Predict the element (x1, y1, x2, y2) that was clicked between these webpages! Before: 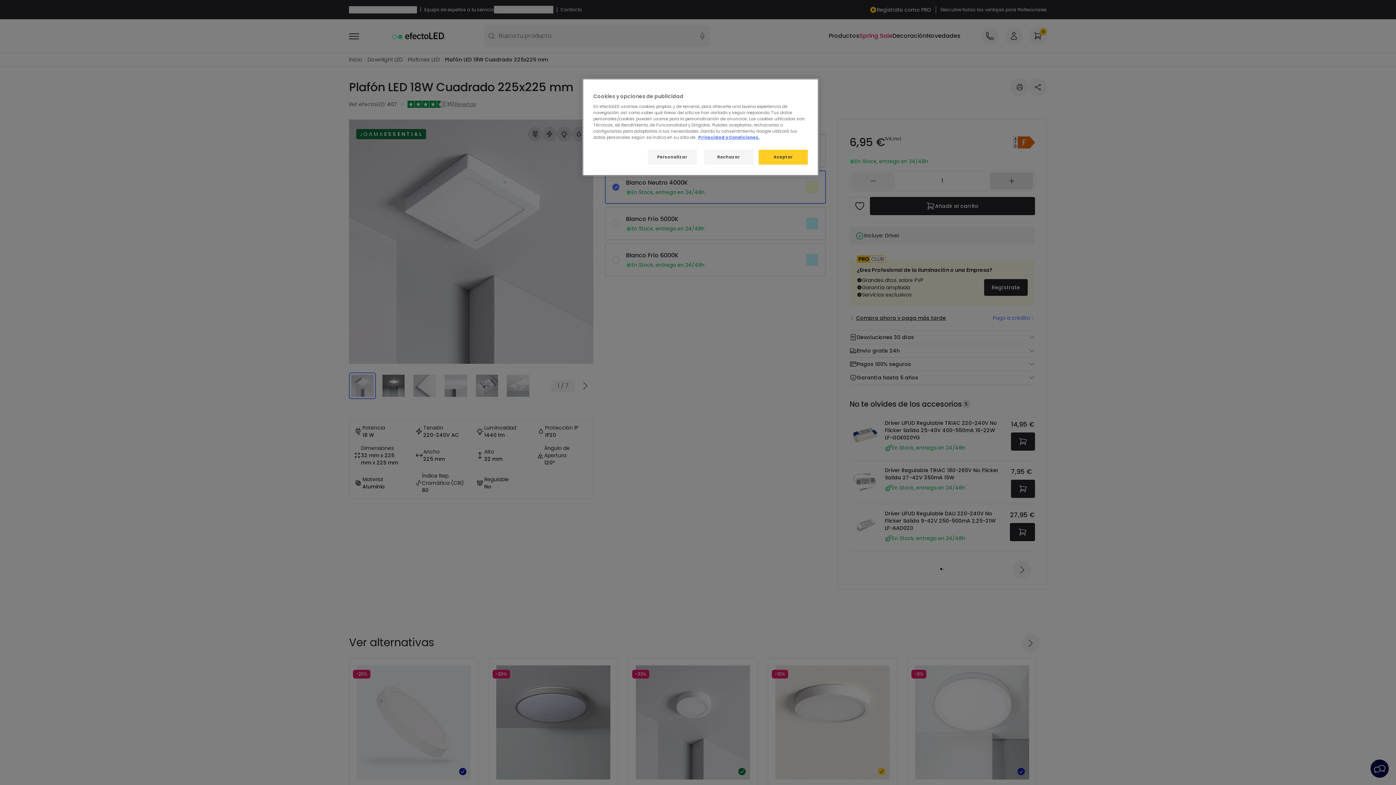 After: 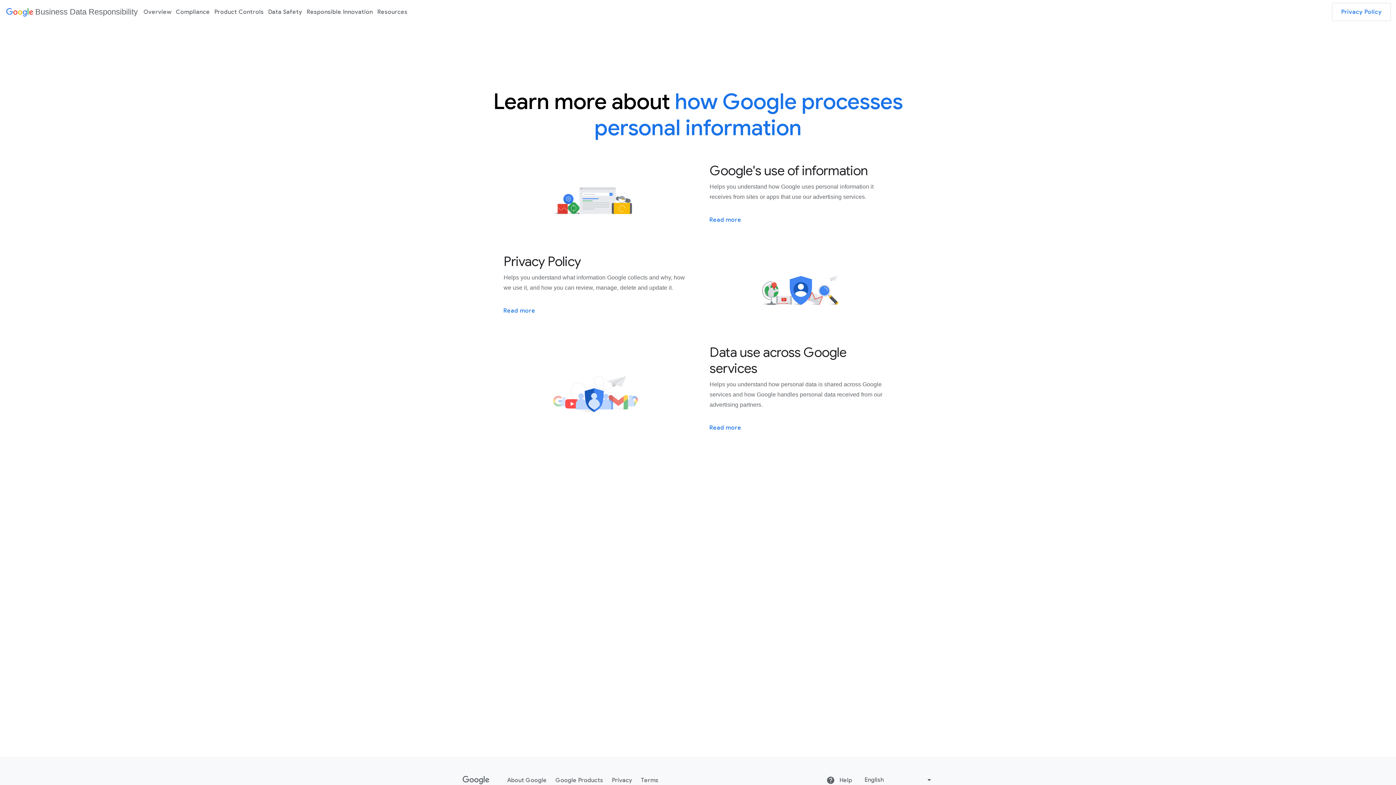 Action: label: Privacidad y Condiciones. bbox: (698, 134, 759, 140)